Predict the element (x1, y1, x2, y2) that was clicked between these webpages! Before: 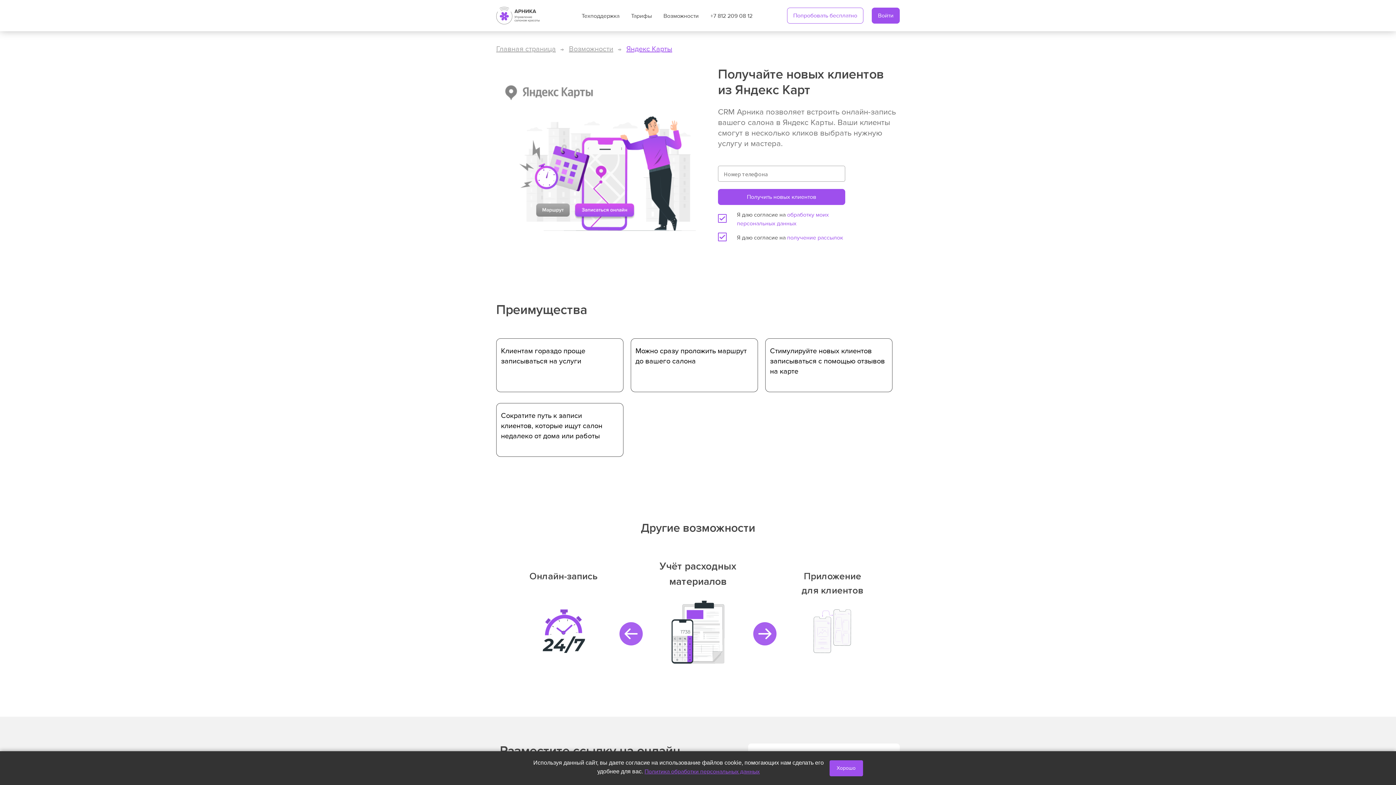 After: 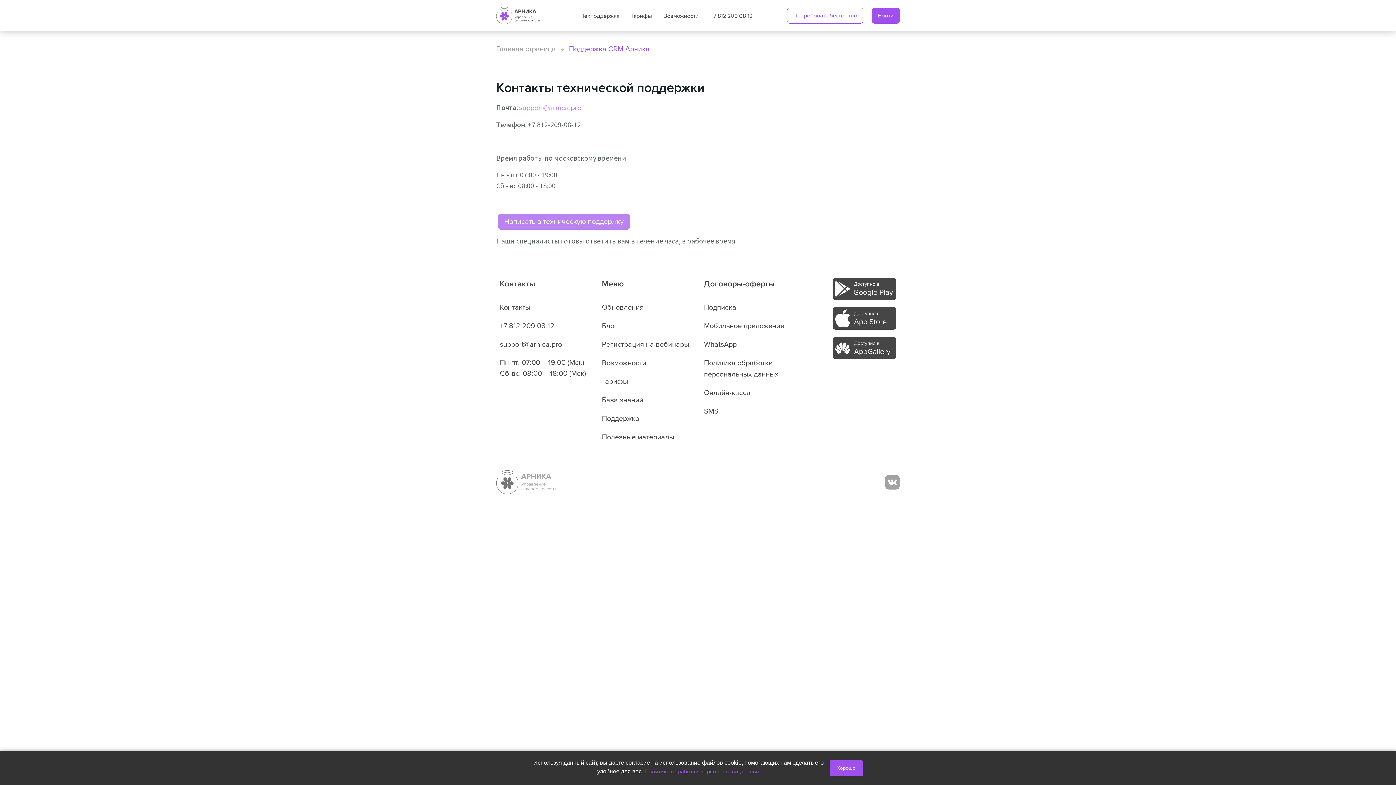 Action: bbox: (581, 12, 619, 19) label: Техподдержка